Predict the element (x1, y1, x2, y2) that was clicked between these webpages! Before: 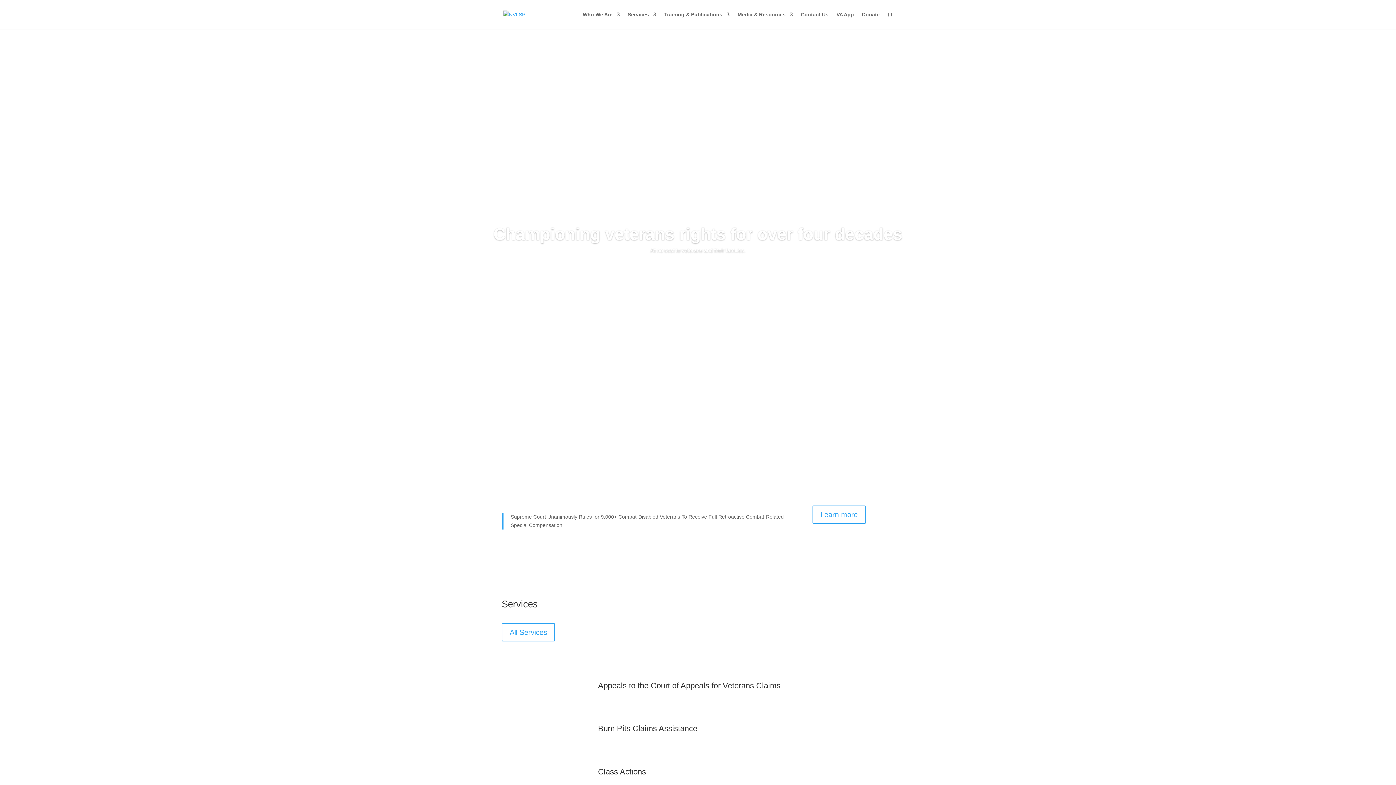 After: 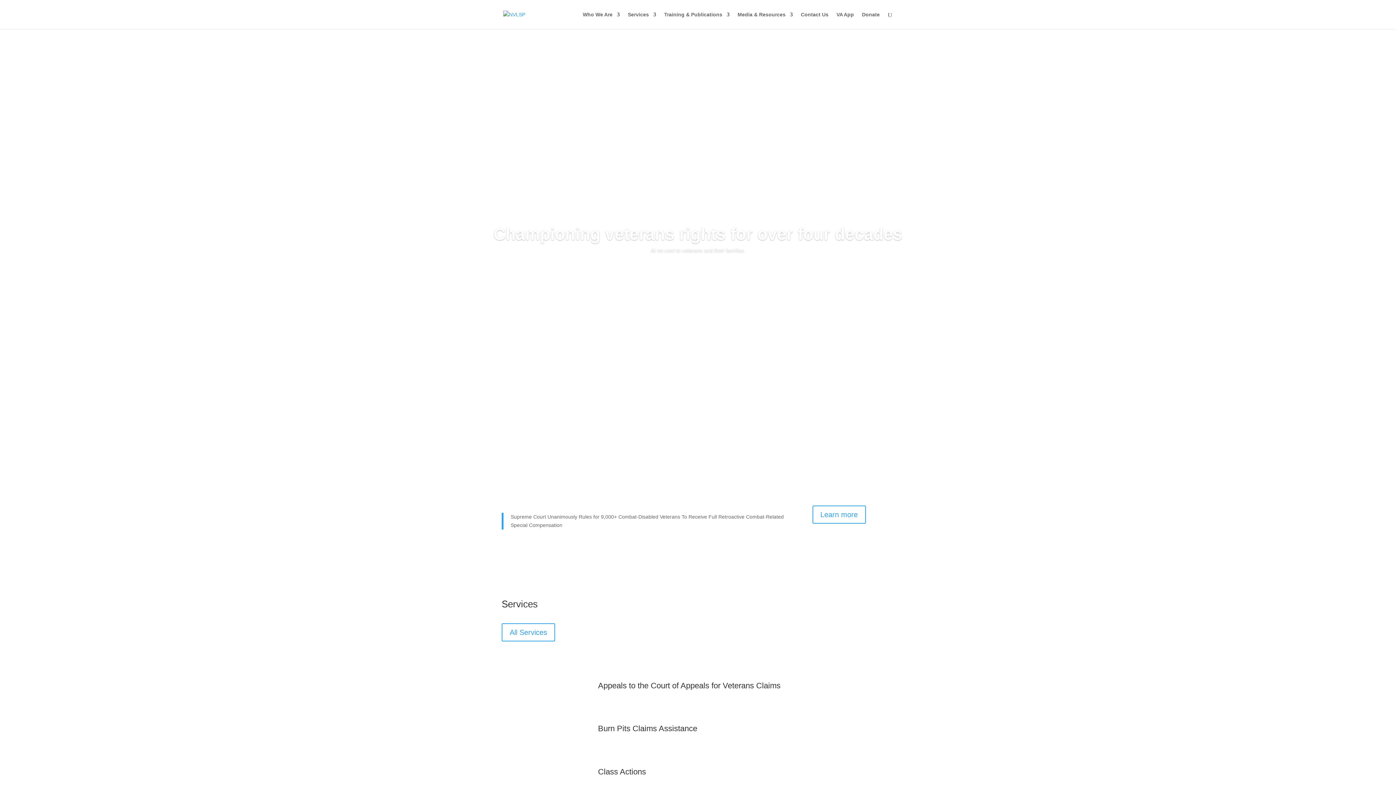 Action: bbox: (503, 11, 525, 16) label: Get more Information